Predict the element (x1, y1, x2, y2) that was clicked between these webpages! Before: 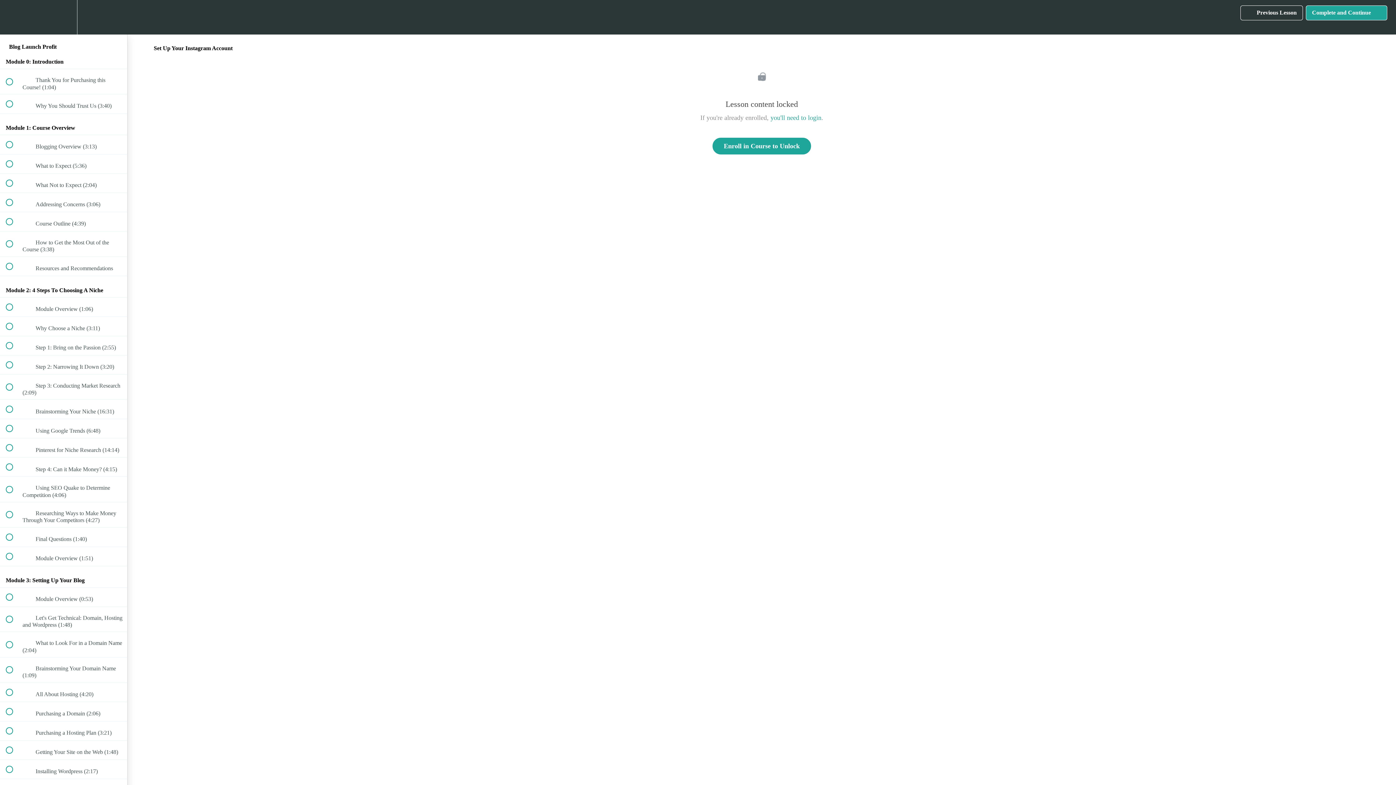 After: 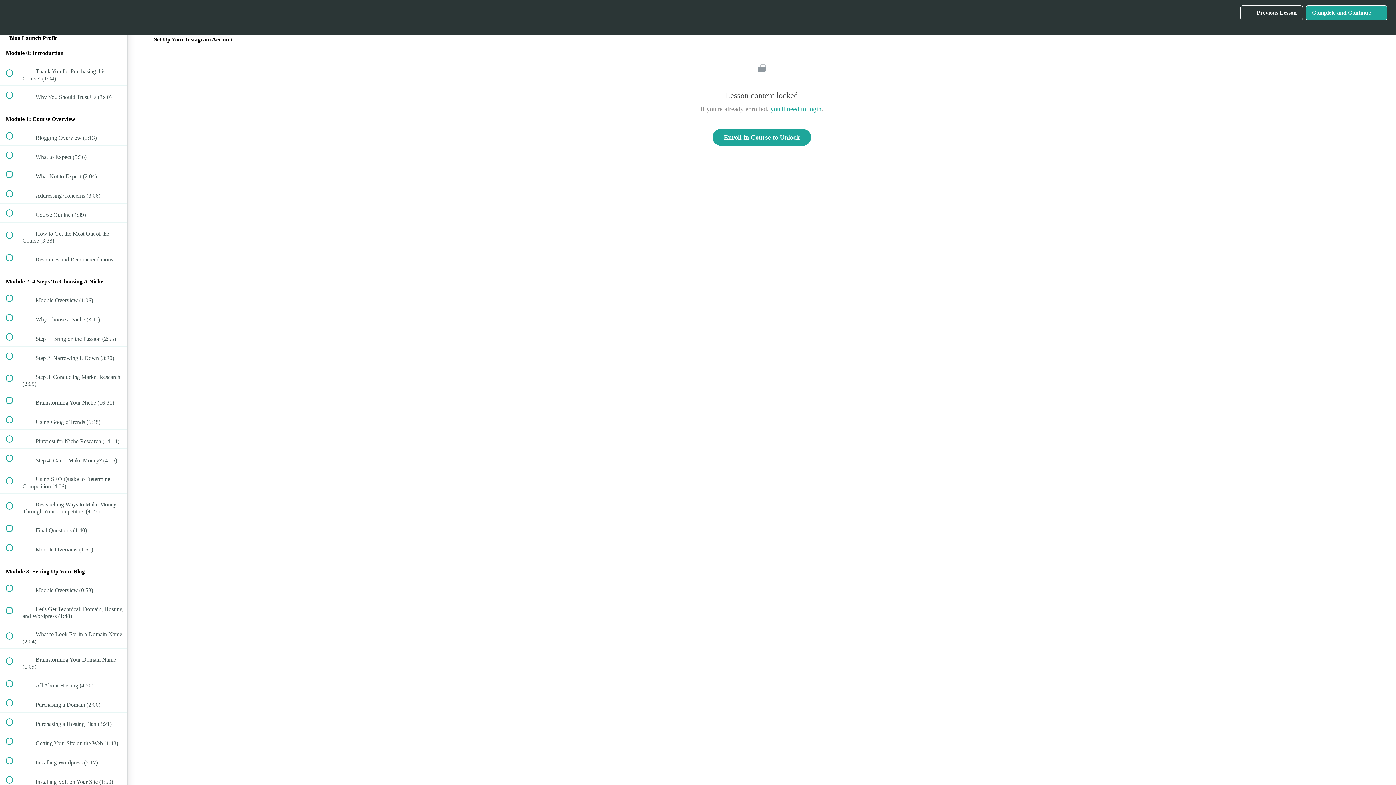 Action: bbox: (100, 0, 127, 34) label: Course Sidebar